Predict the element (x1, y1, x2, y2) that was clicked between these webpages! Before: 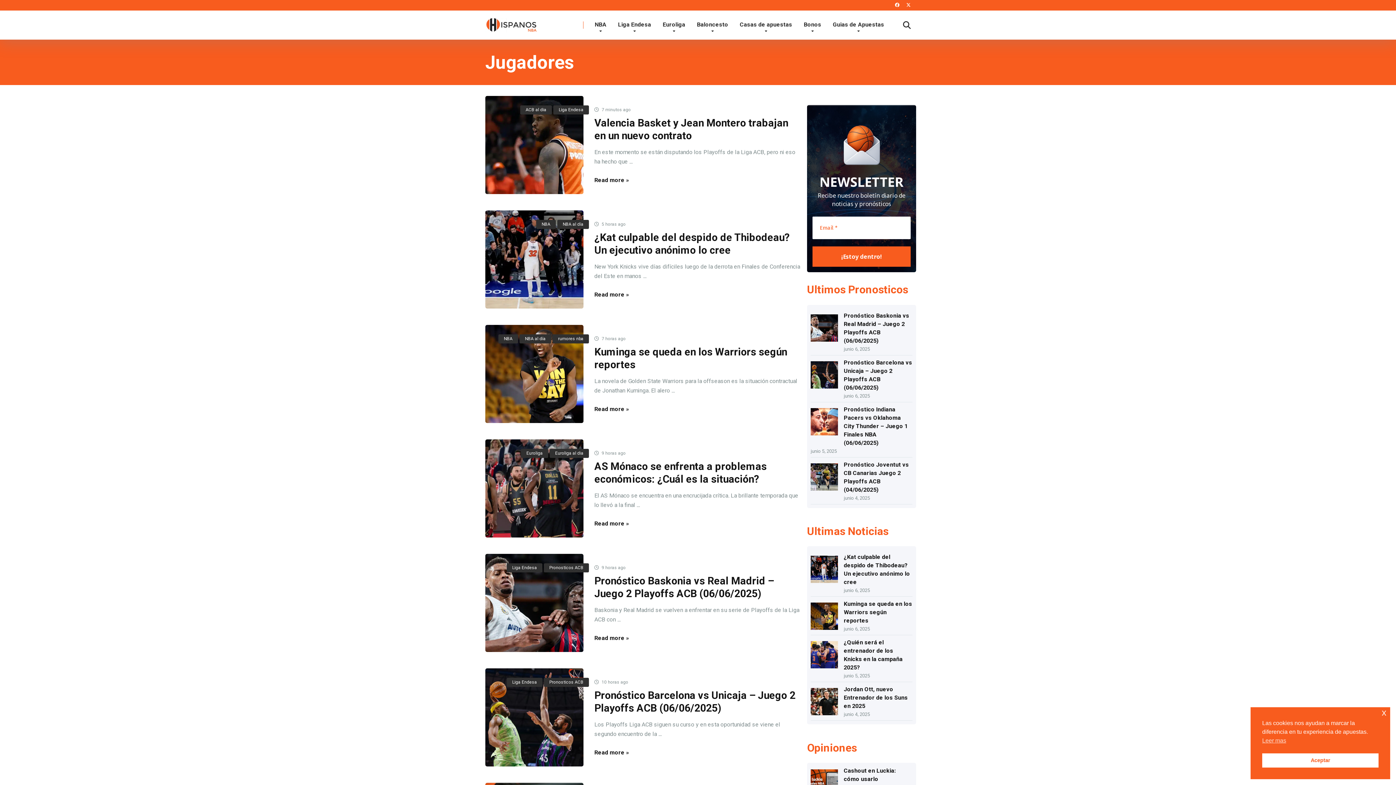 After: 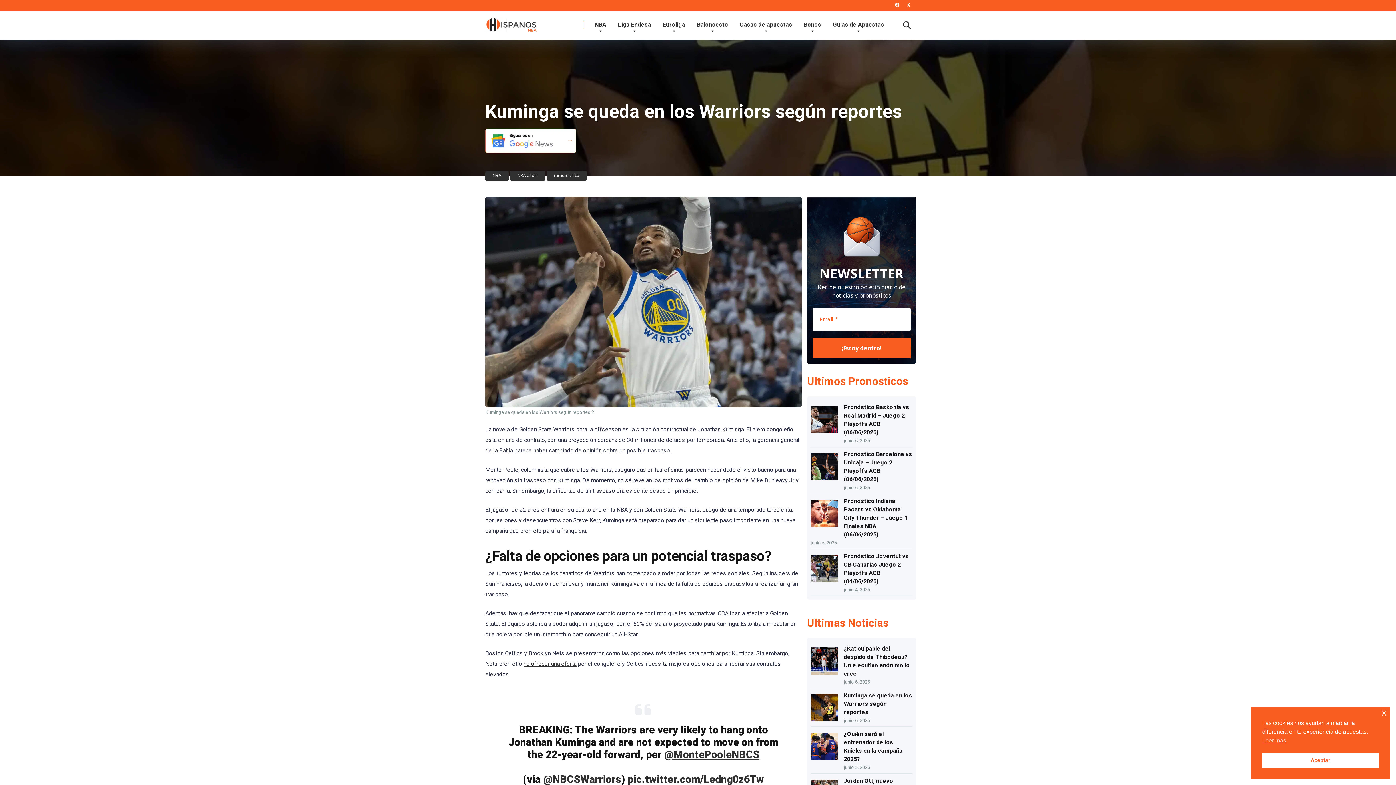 Action: bbox: (844, 597, 912, 626) label: Kuminga se queda en los Warriors según reportes